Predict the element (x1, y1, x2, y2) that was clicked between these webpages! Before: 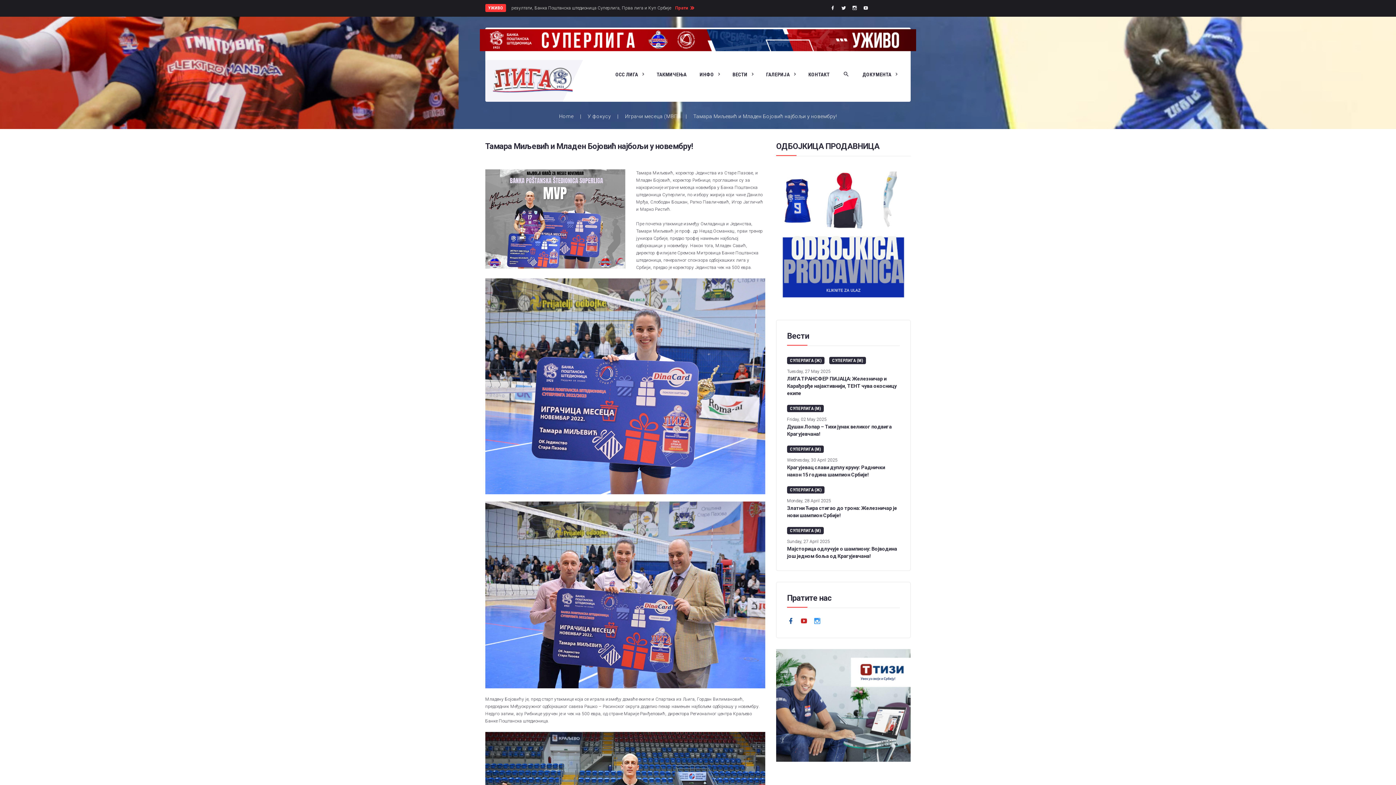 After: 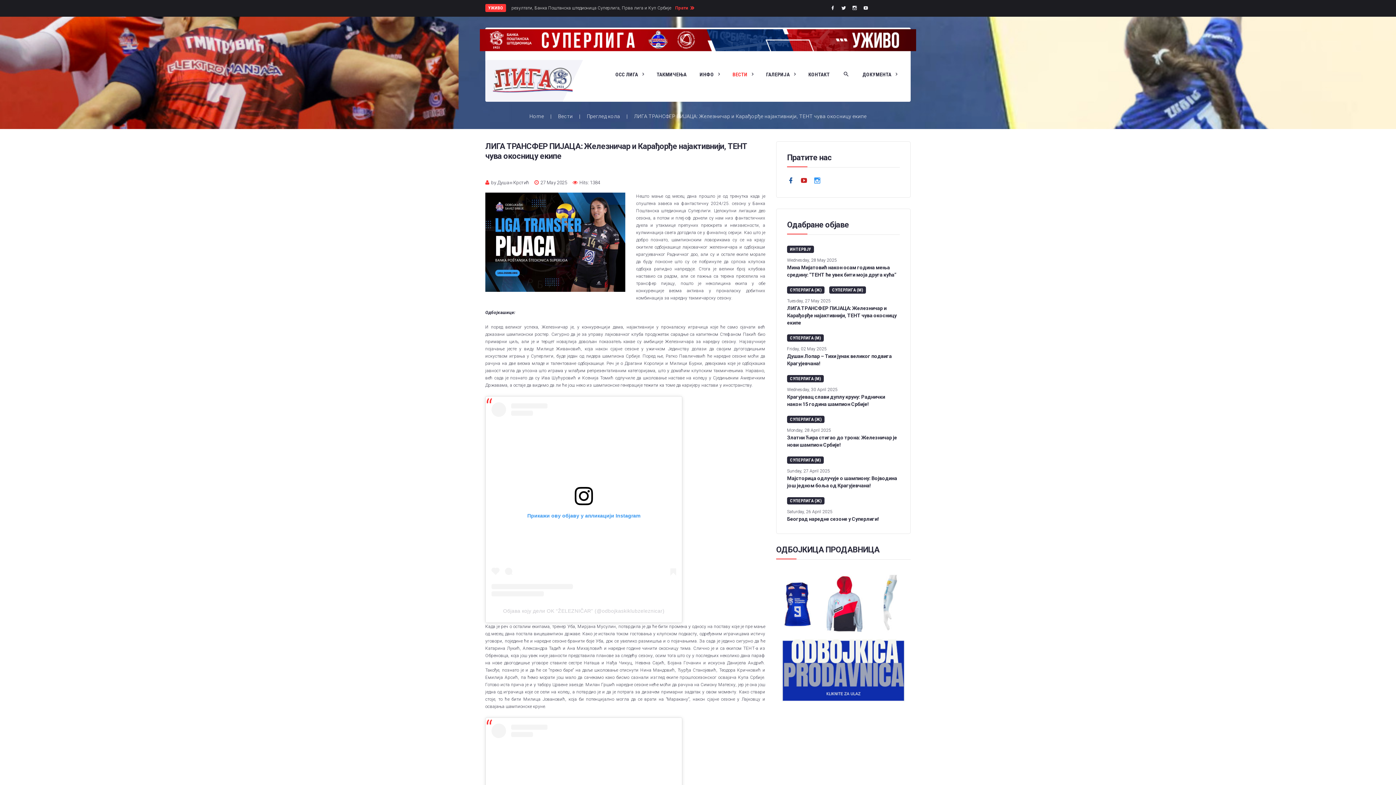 Action: label: ЛИГА ТРАНСФЕР ПИЈАЦА: Железничар и Карађорђе најактивнији, ТЕНТ чува окосницу екипе bbox: (787, 376, 896, 396)